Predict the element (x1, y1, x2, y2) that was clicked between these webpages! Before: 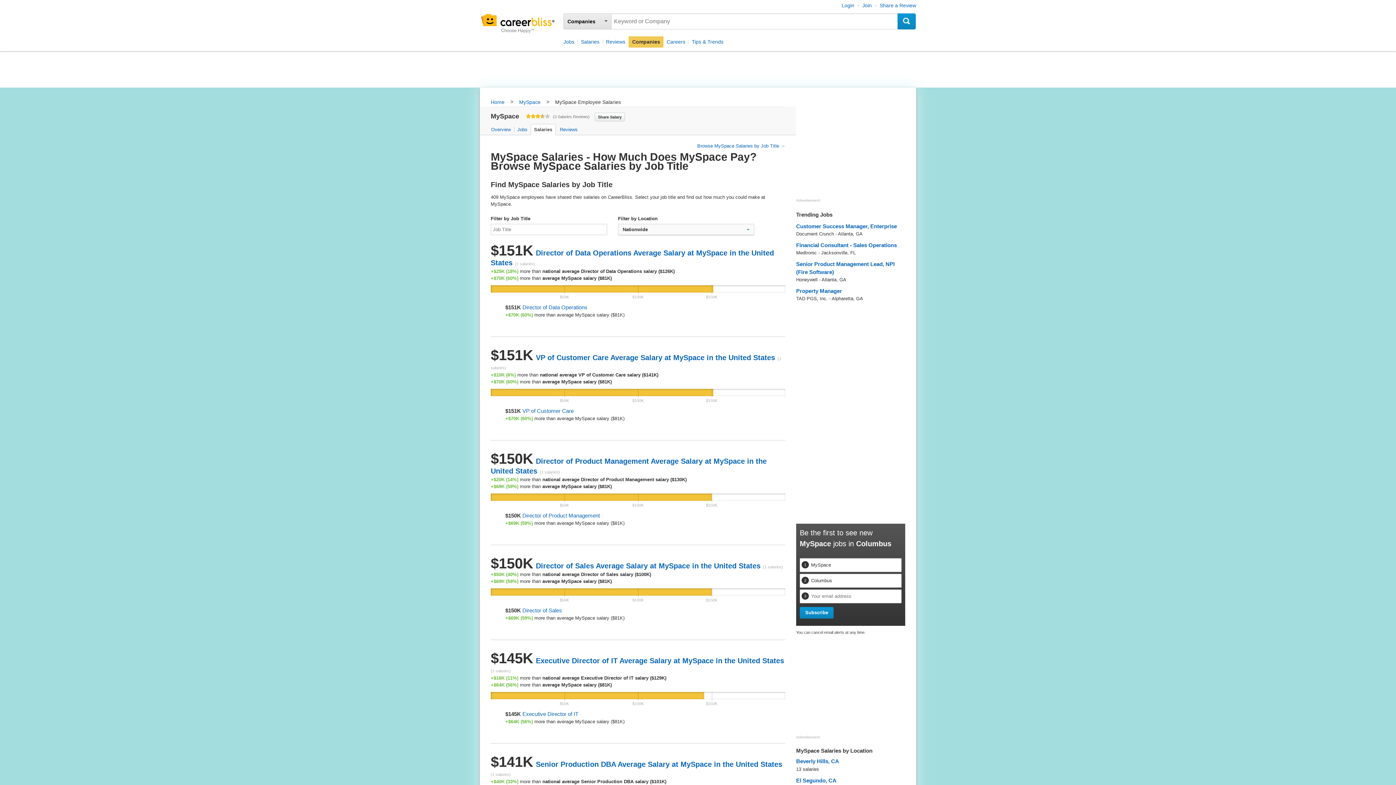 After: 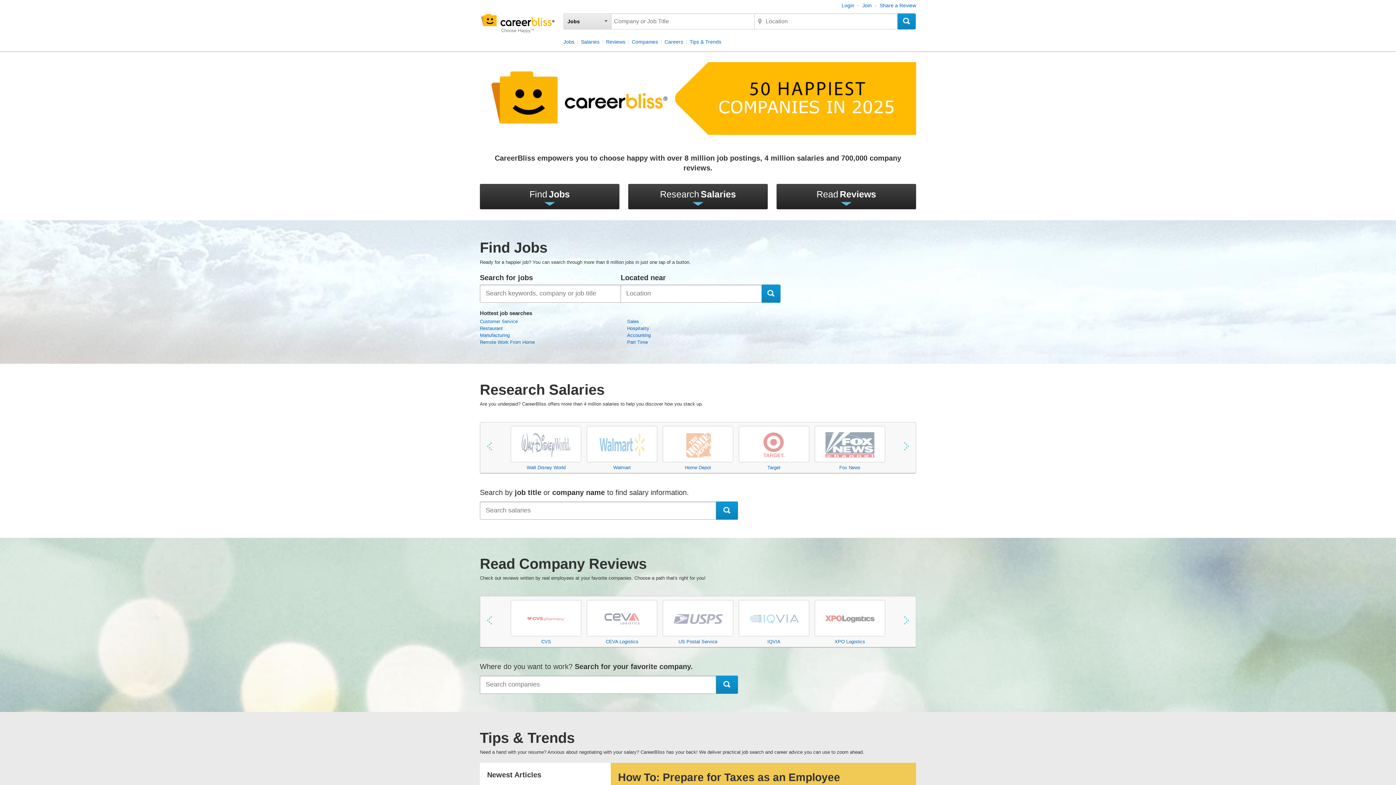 Action: bbox: (480, 12, 556, 34)